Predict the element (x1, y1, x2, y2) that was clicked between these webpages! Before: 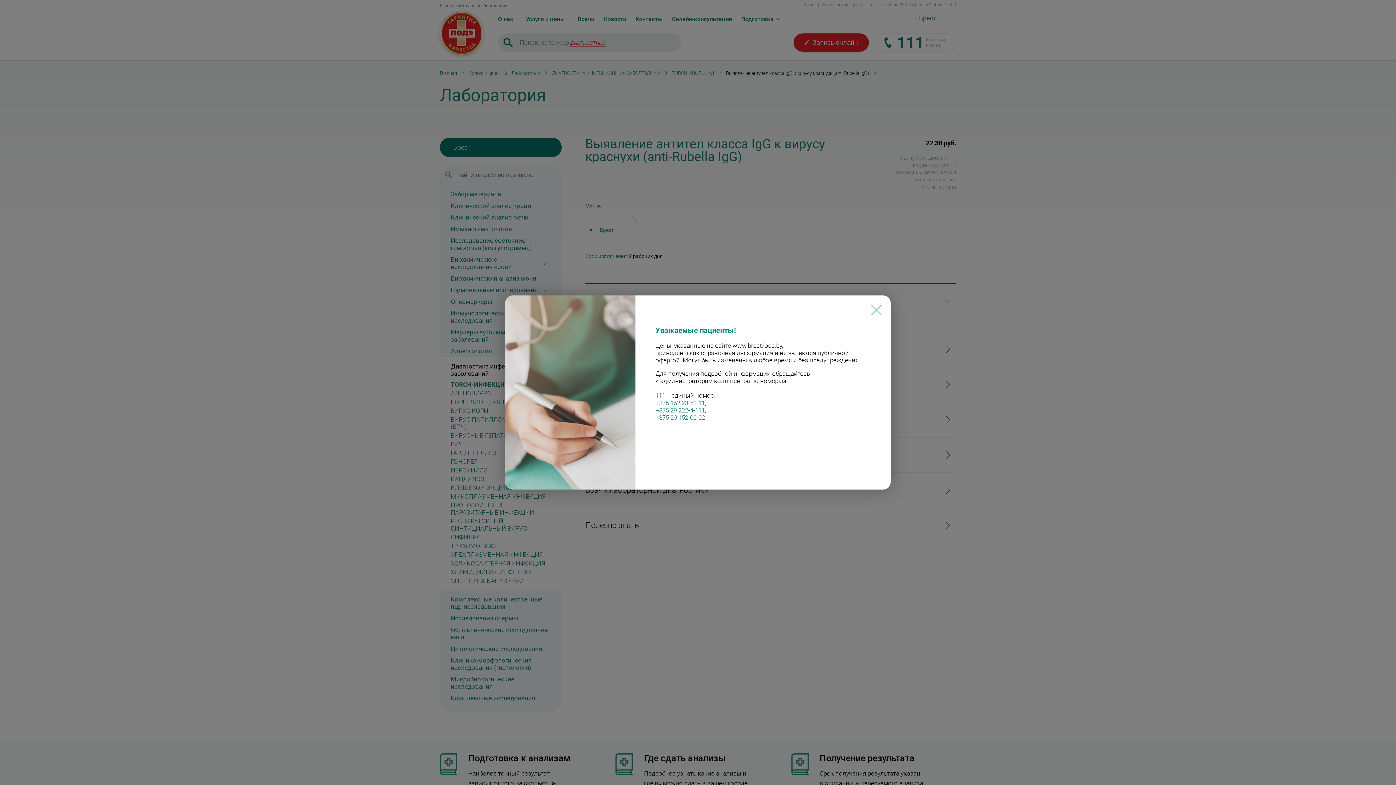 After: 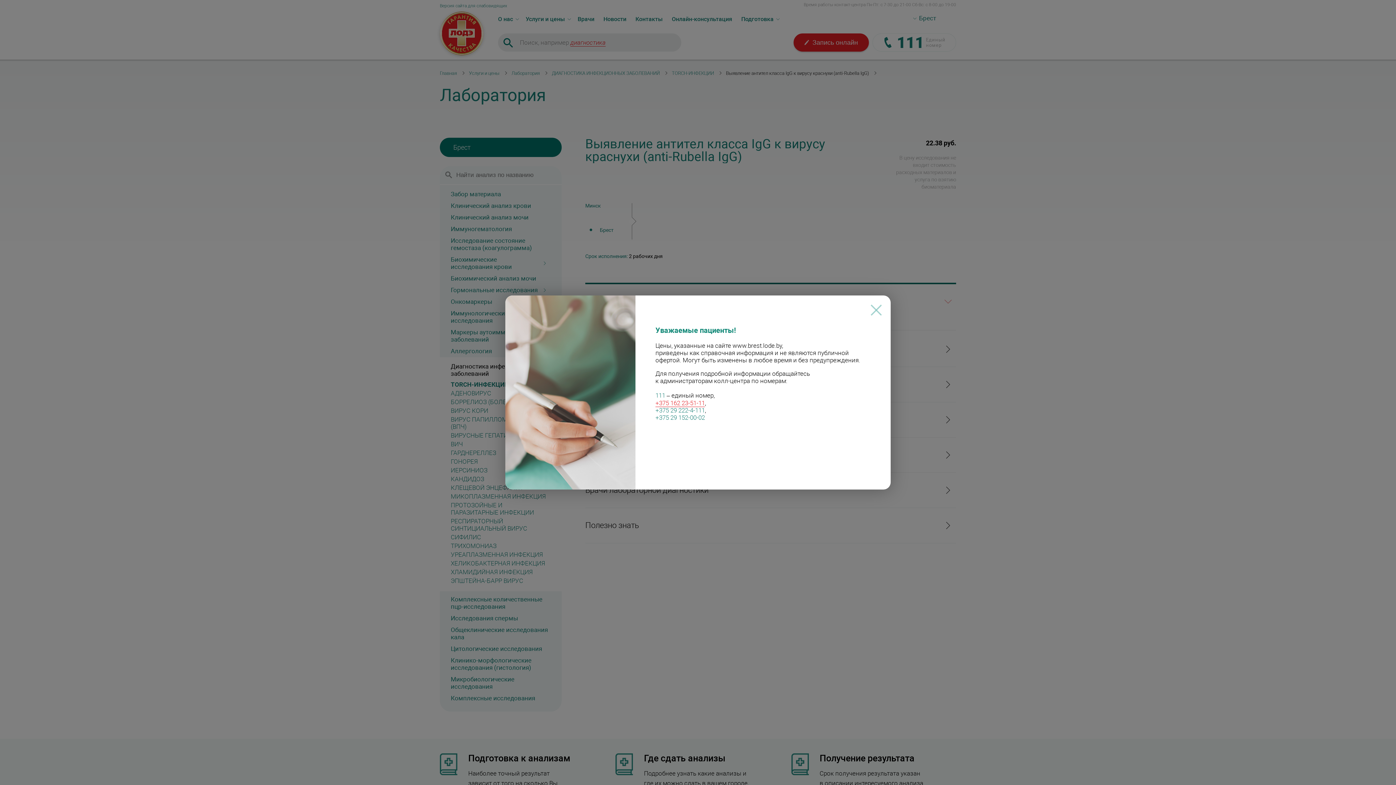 Action: bbox: (655, 399, 705, 407) label: +375 162 23-51-11